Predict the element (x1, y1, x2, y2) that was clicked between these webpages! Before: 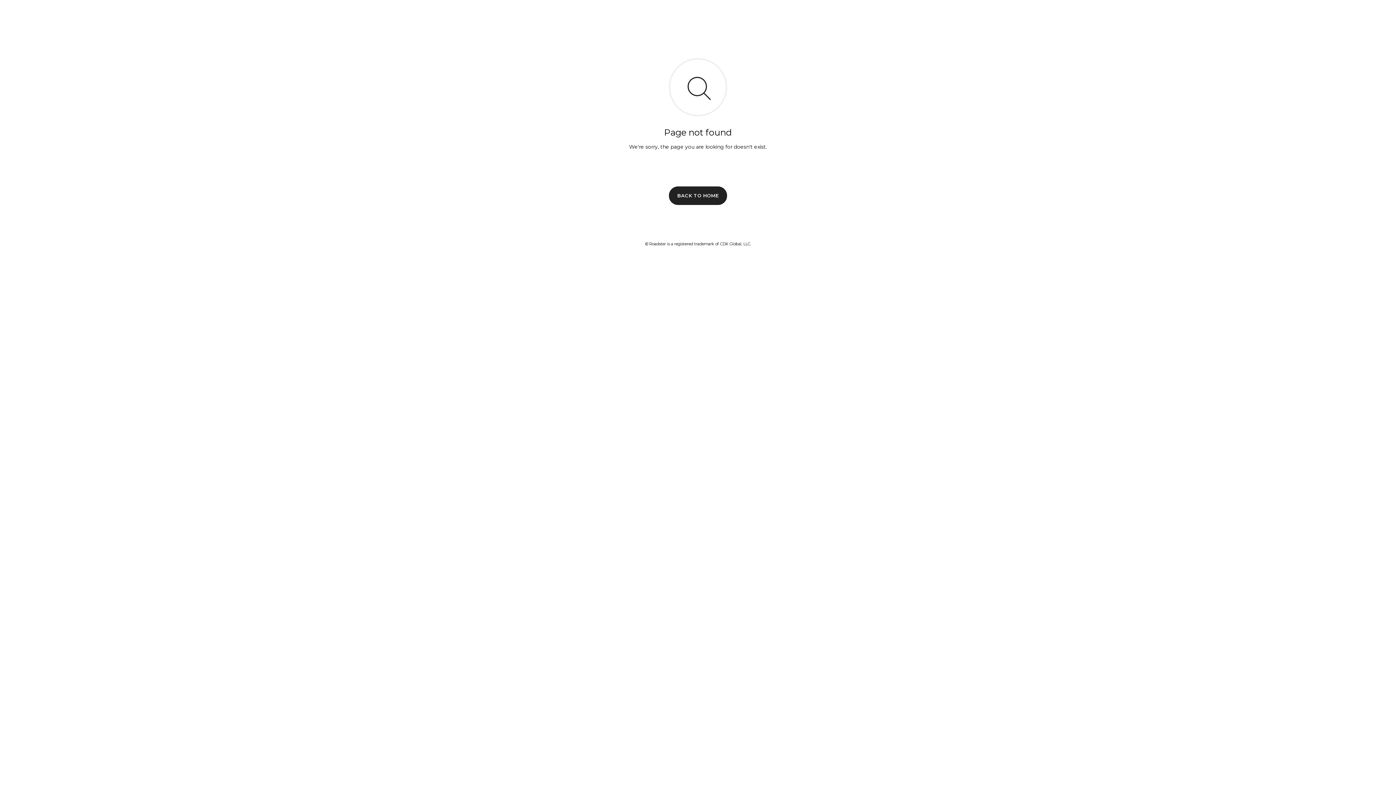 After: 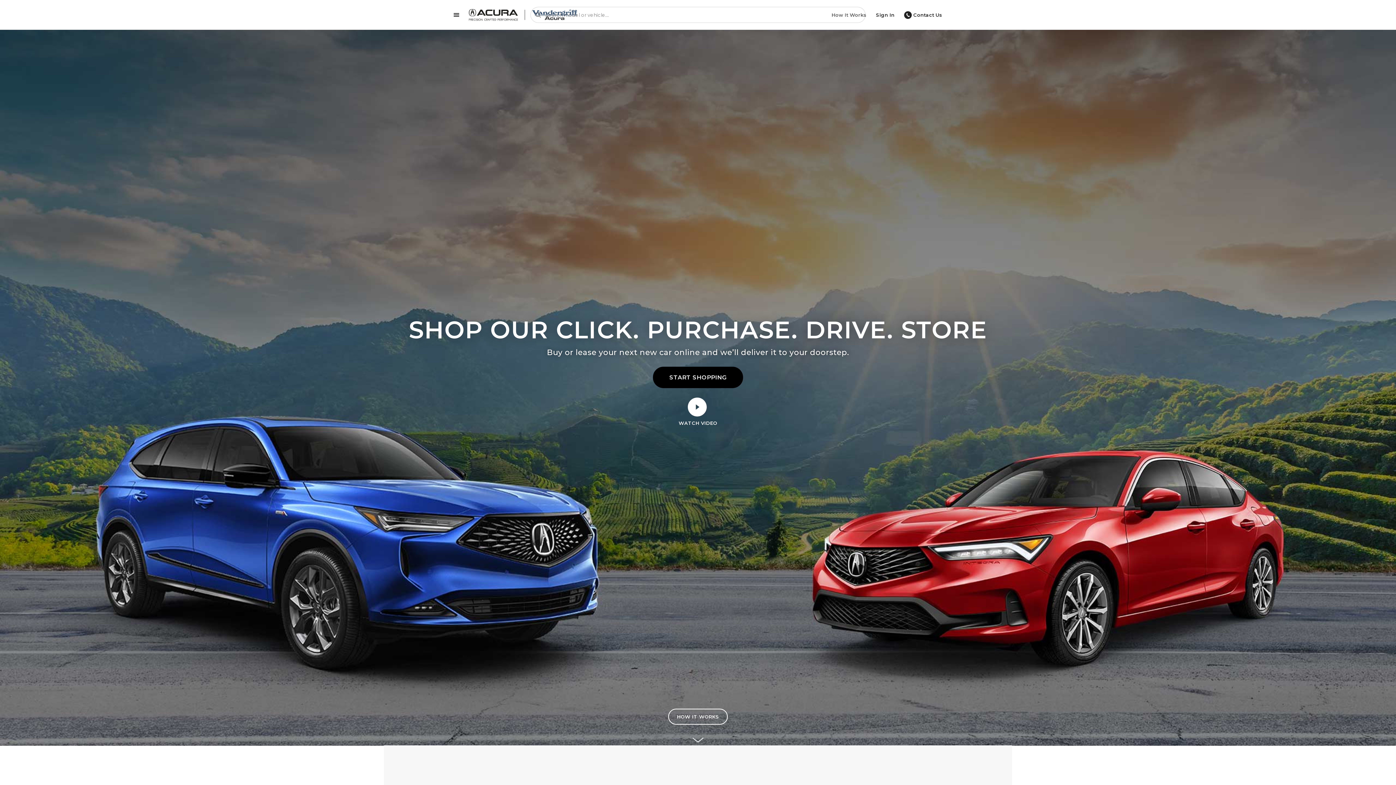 Action: bbox: (669, 186, 727, 204) label: BACK TO HOME